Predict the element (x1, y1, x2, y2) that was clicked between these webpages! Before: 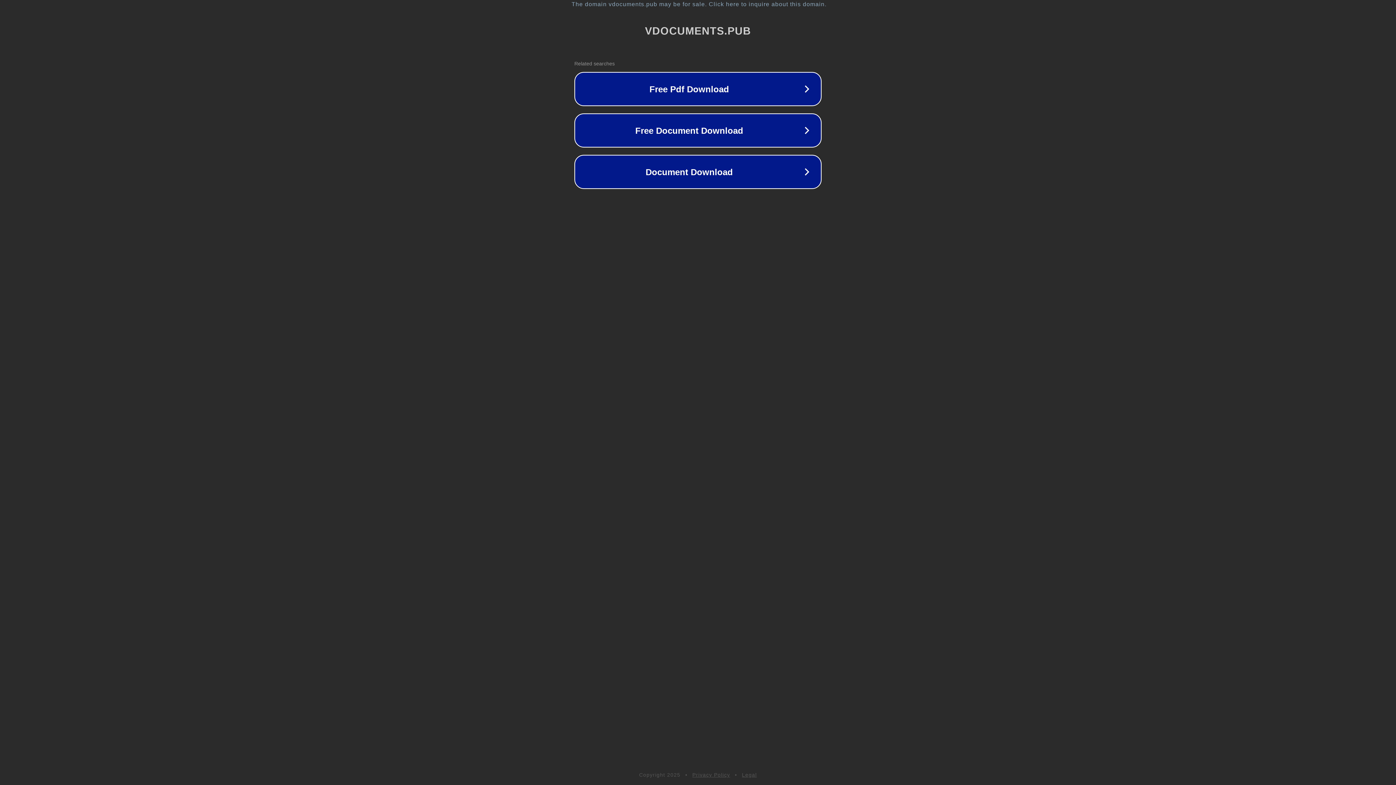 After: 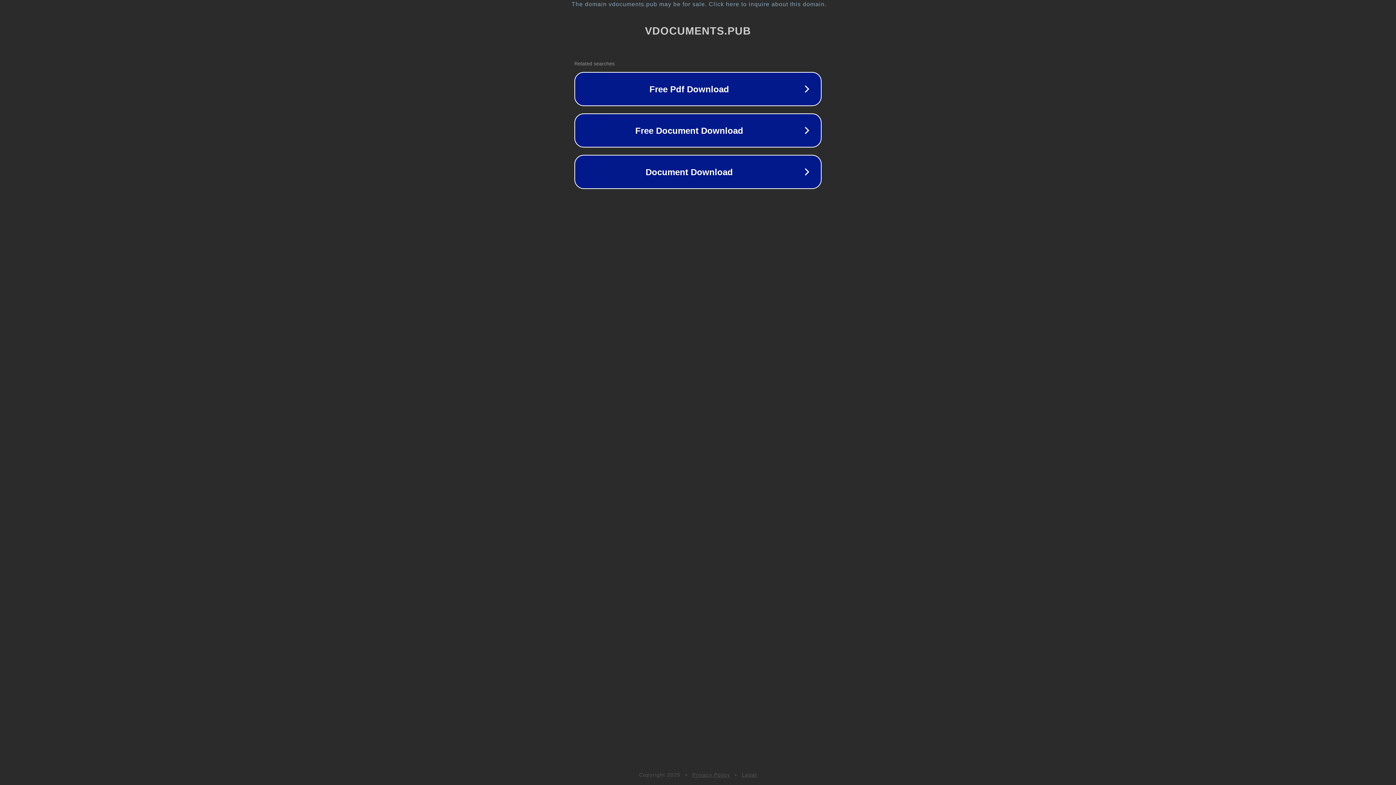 Action: bbox: (742, 772, 757, 778) label: Legal